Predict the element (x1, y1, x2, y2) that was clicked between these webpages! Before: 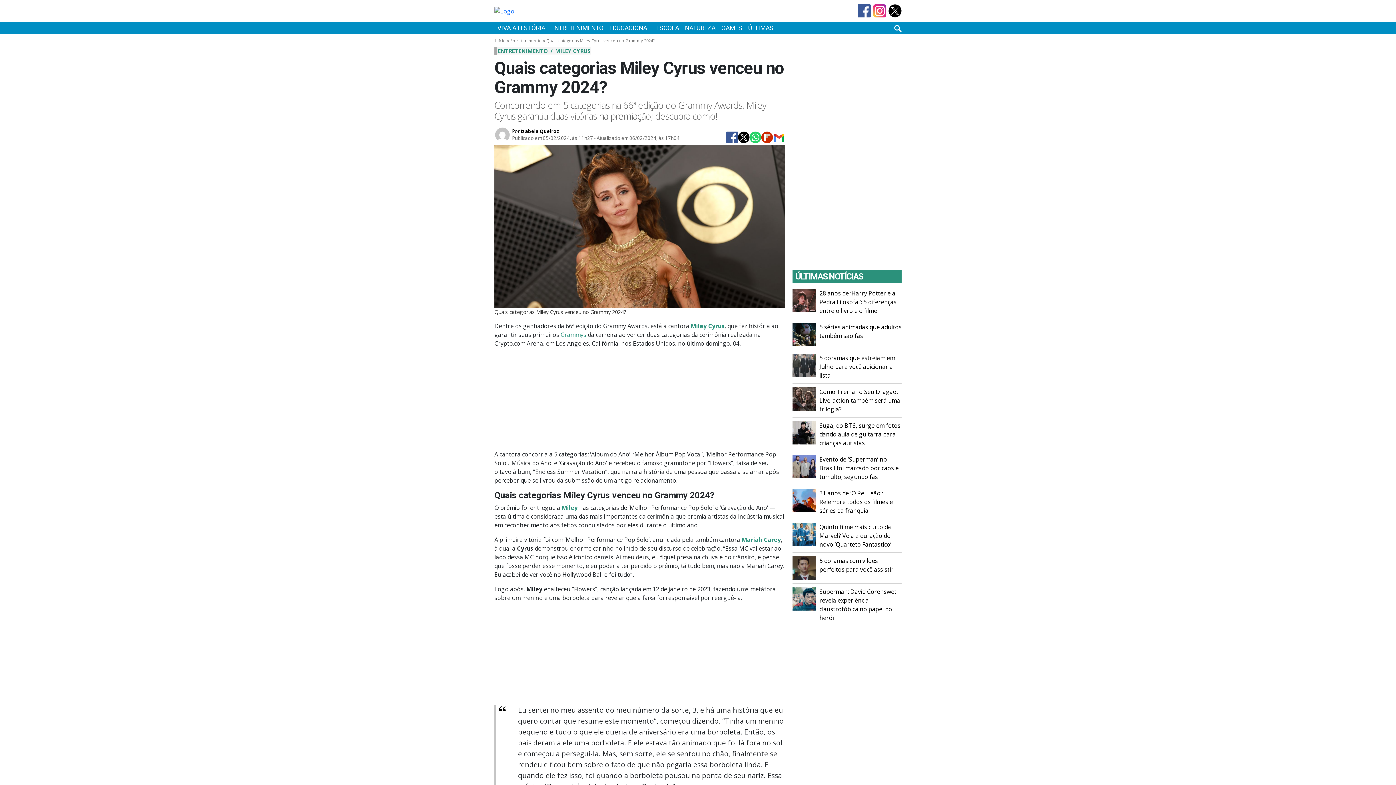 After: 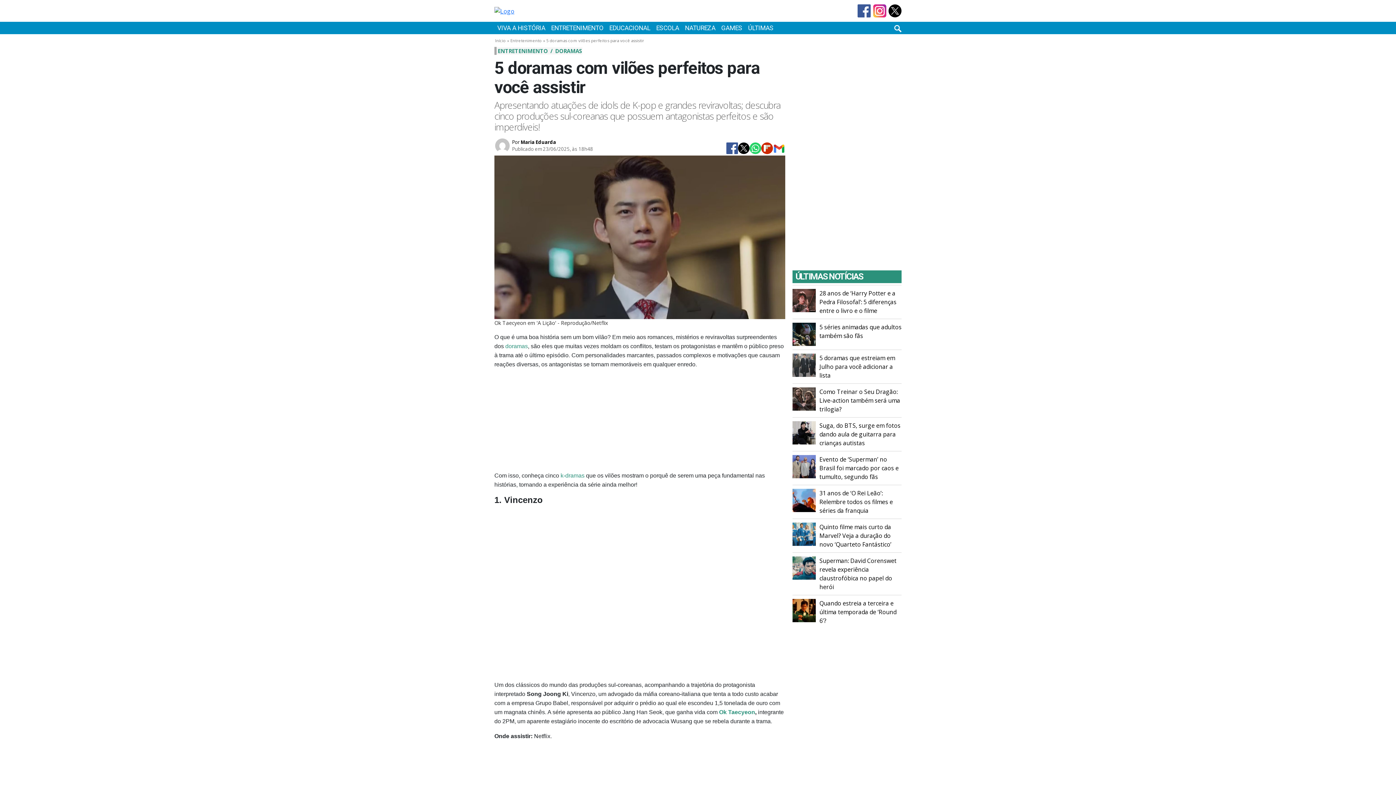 Action: bbox: (792, 563, 816, 571)